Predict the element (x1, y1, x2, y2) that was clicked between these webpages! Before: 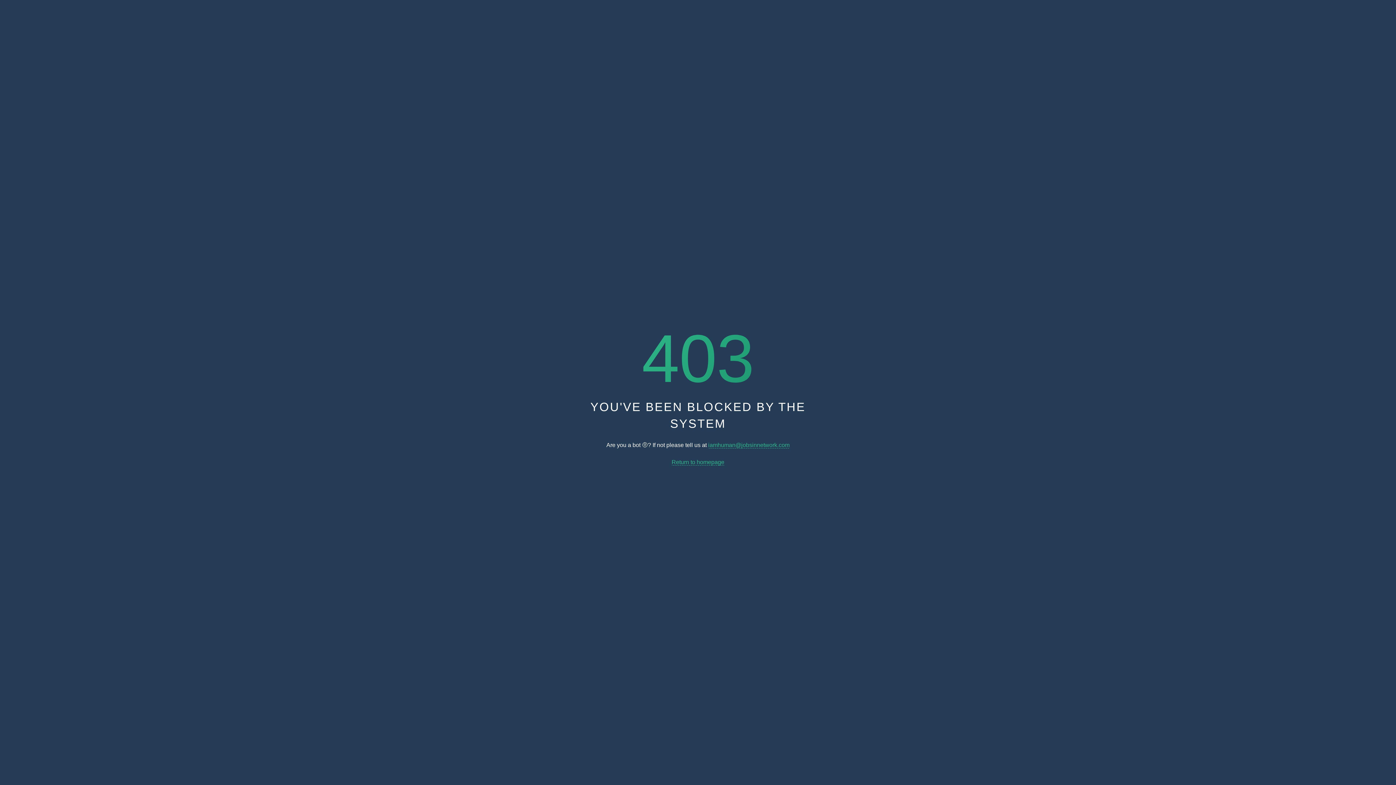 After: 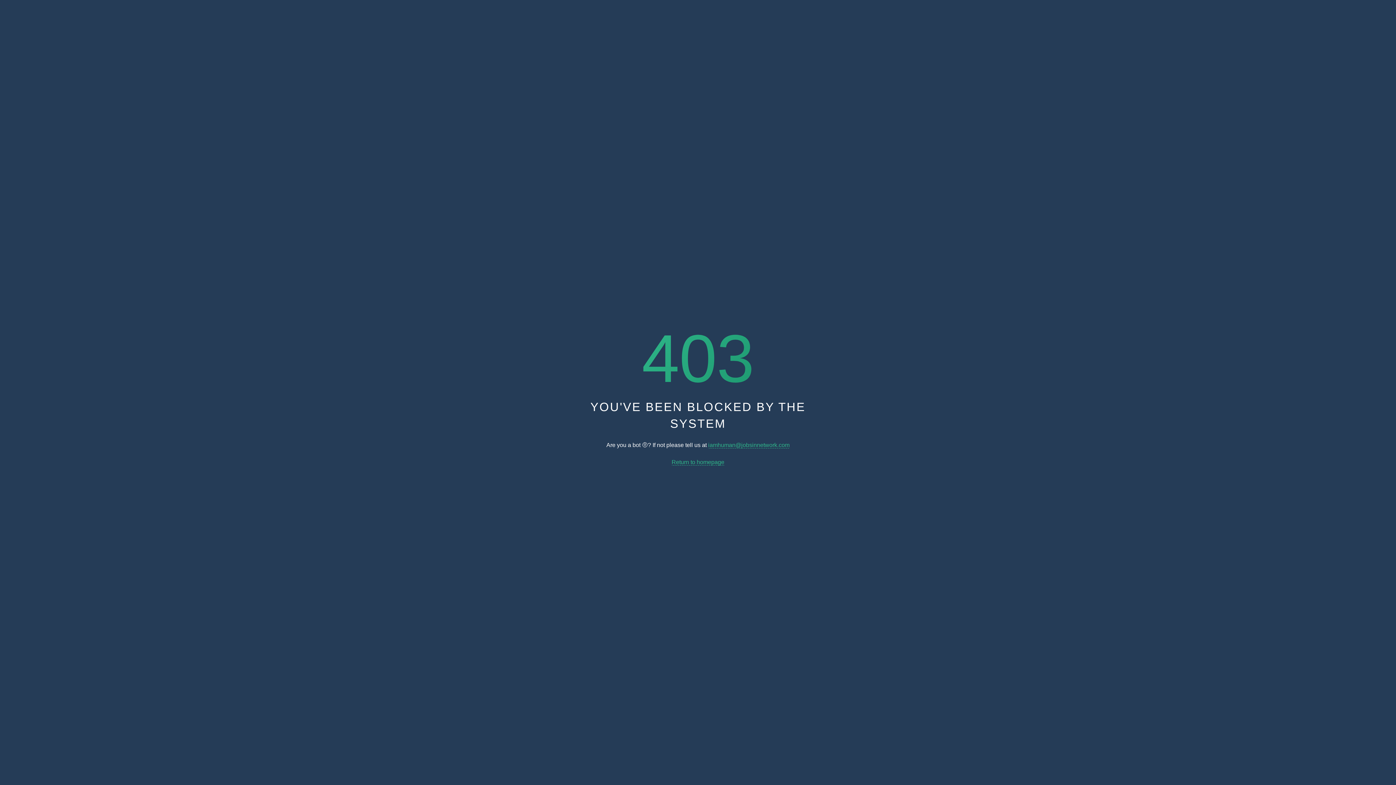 Action: bbox: (671, 459, 724, 465) label: Return to homepage